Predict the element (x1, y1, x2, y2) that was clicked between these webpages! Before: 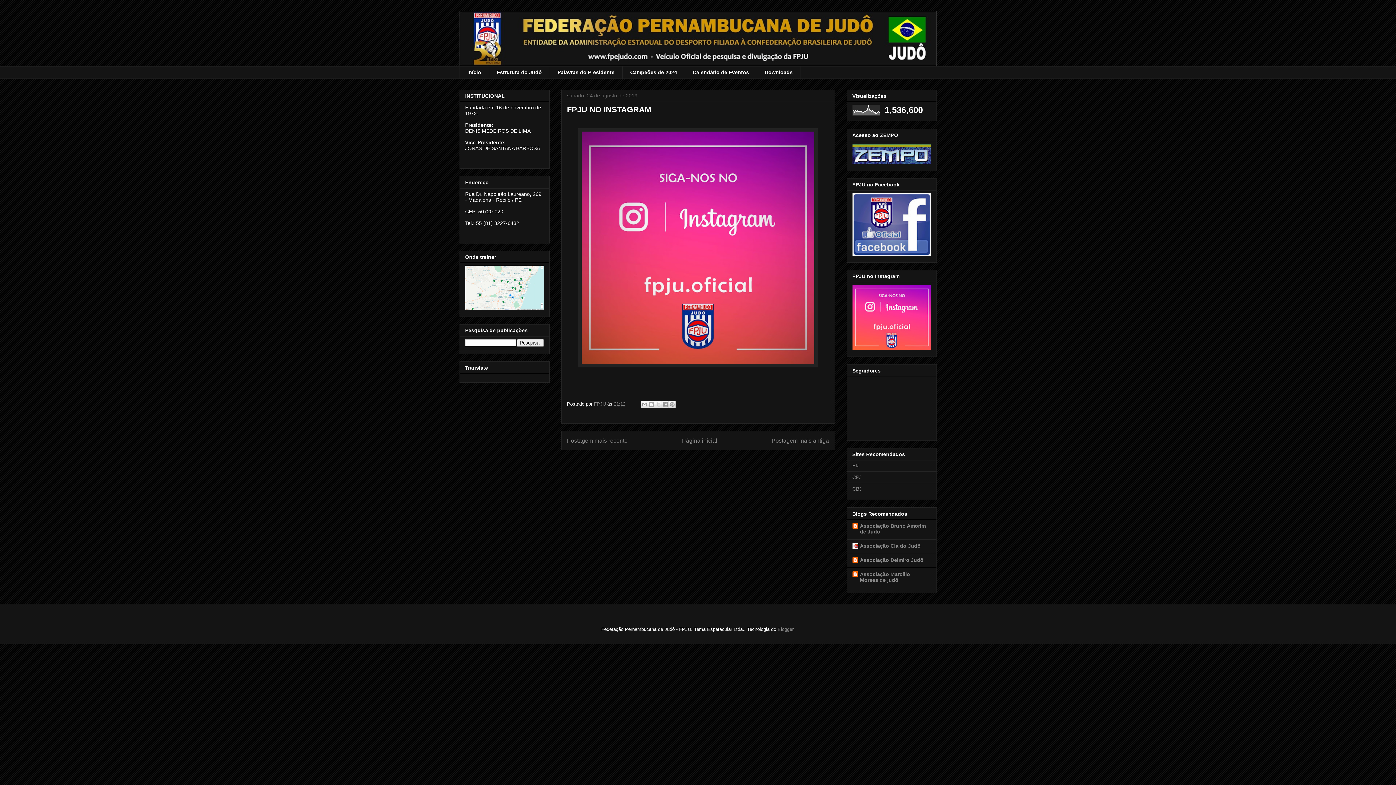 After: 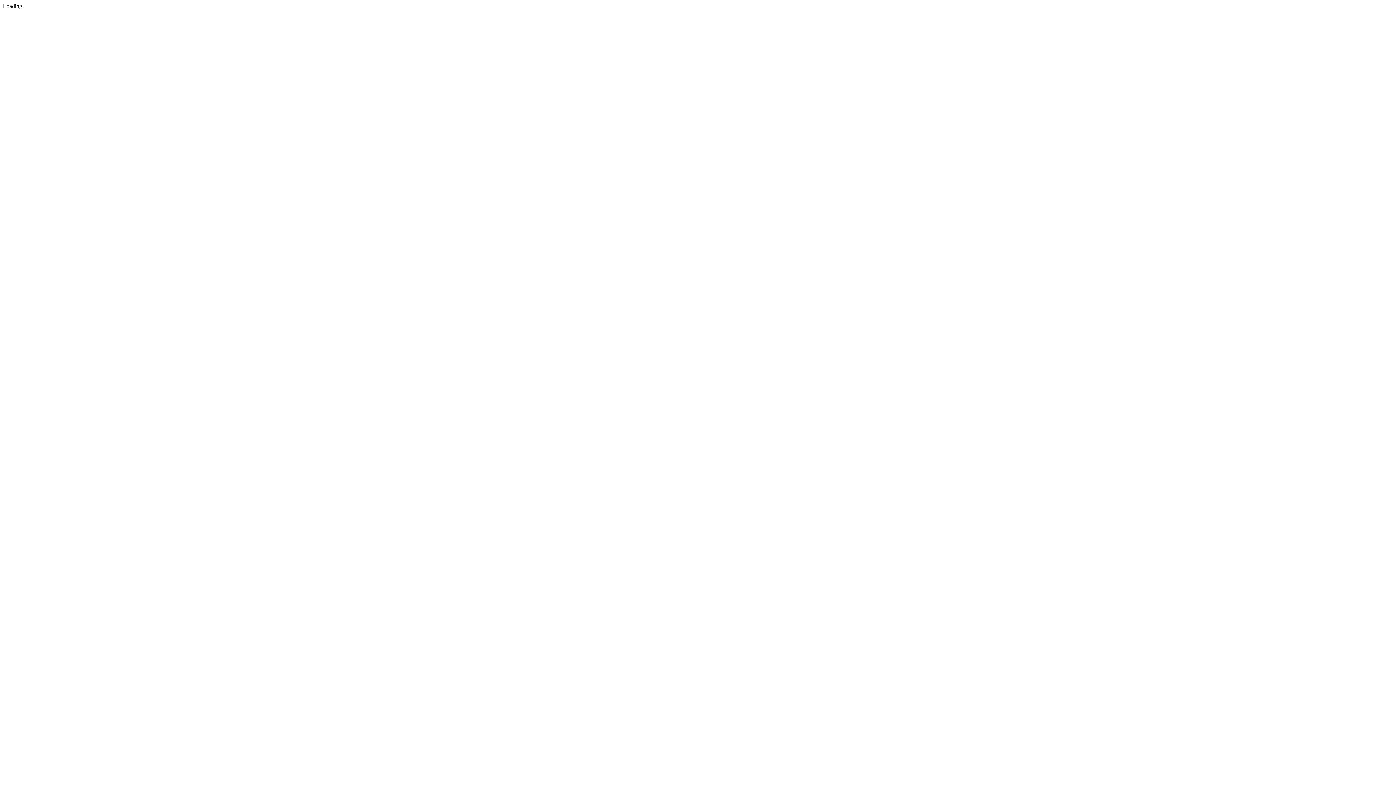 Action: bbox: (622, 66, 684, 78) label: Campeões de 2024